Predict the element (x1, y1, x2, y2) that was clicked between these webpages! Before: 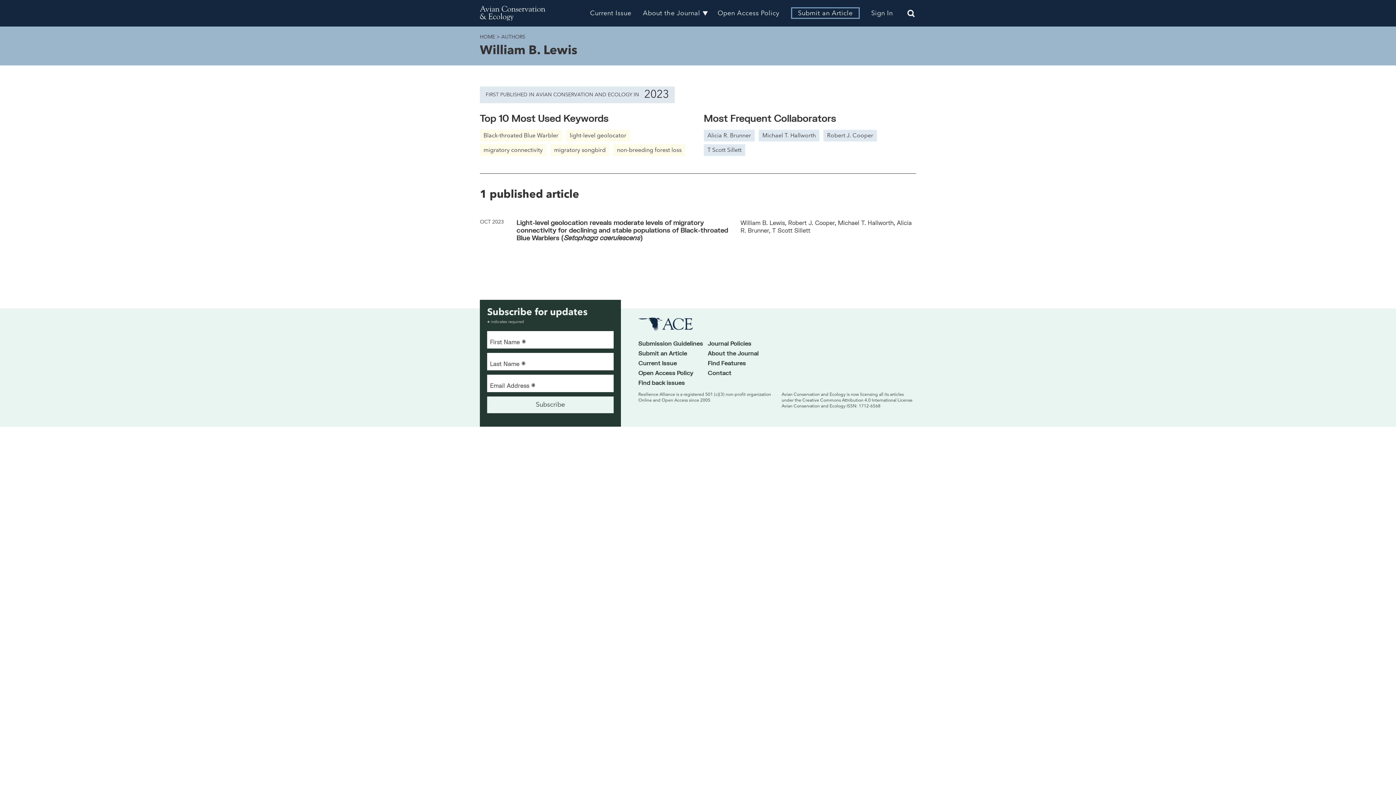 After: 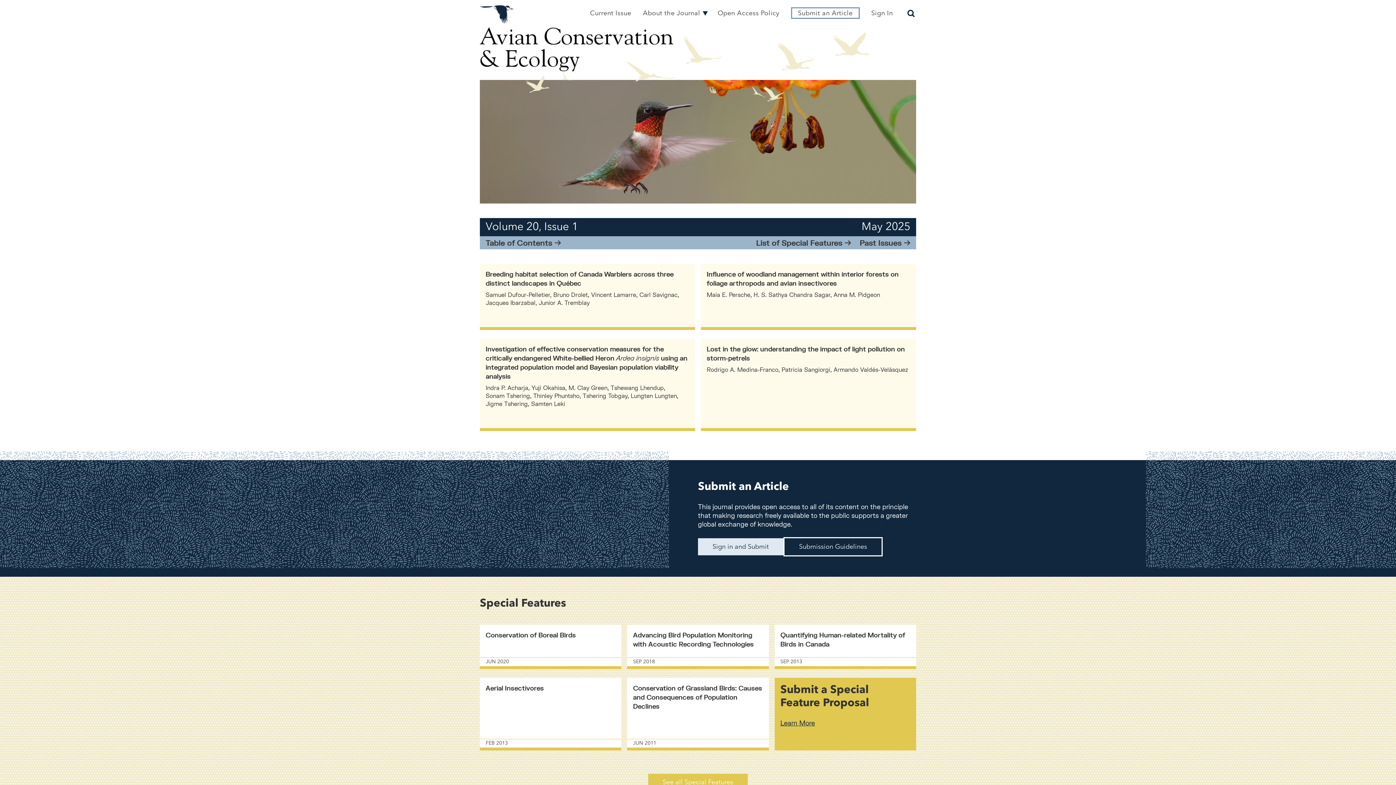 Action: bbox: (638, 317, 693, 331)